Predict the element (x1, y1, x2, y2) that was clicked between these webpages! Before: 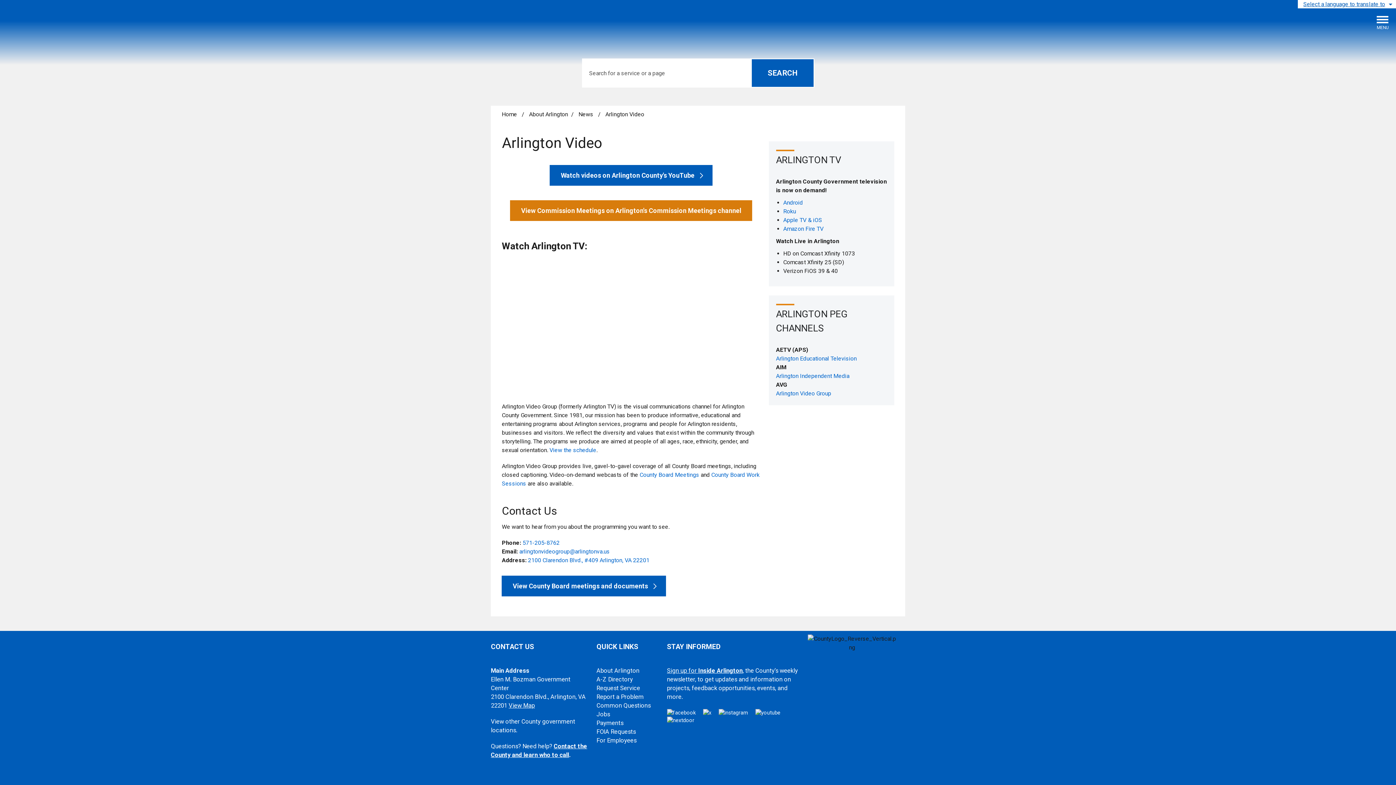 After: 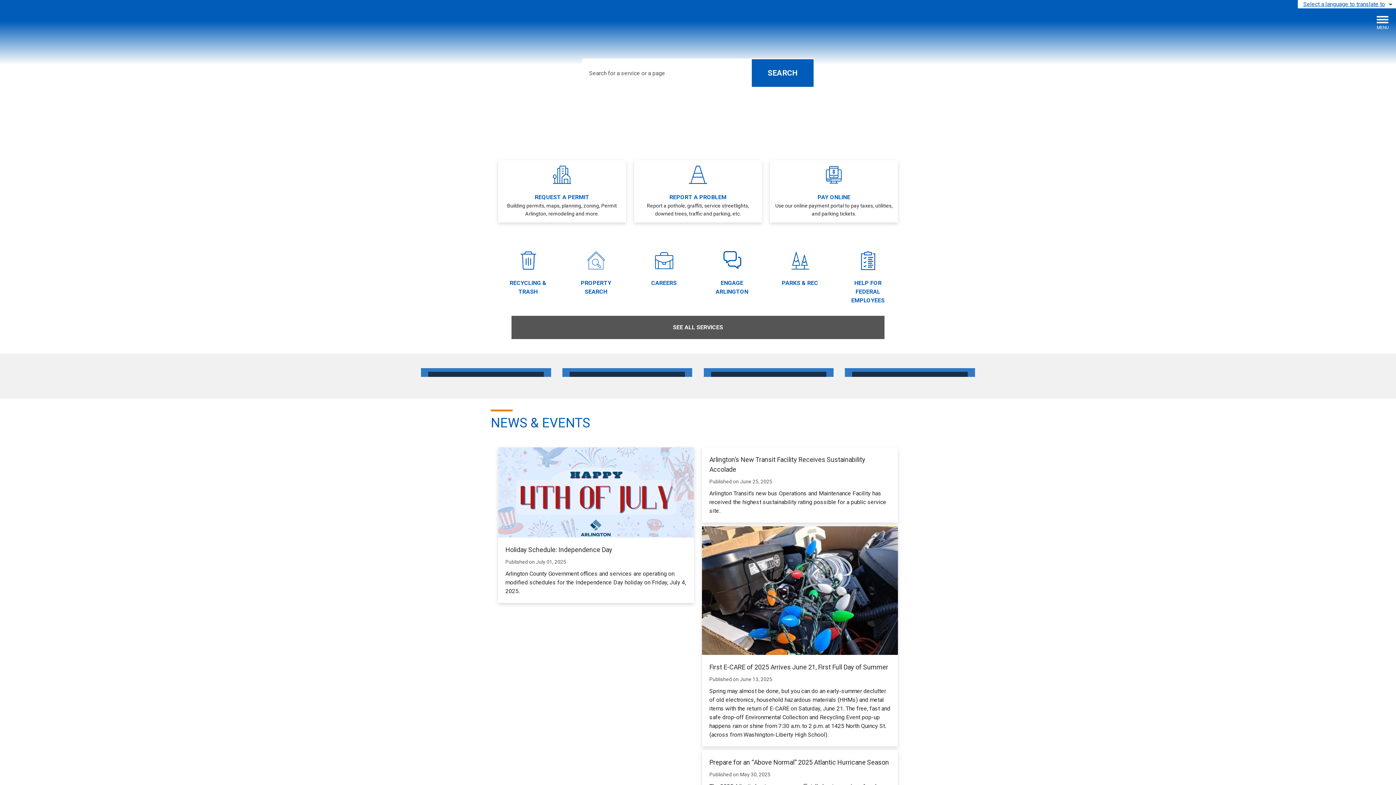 Action: label: Arlington County Virginia - Home - Logo bbox: (5, 8, 114, 42)